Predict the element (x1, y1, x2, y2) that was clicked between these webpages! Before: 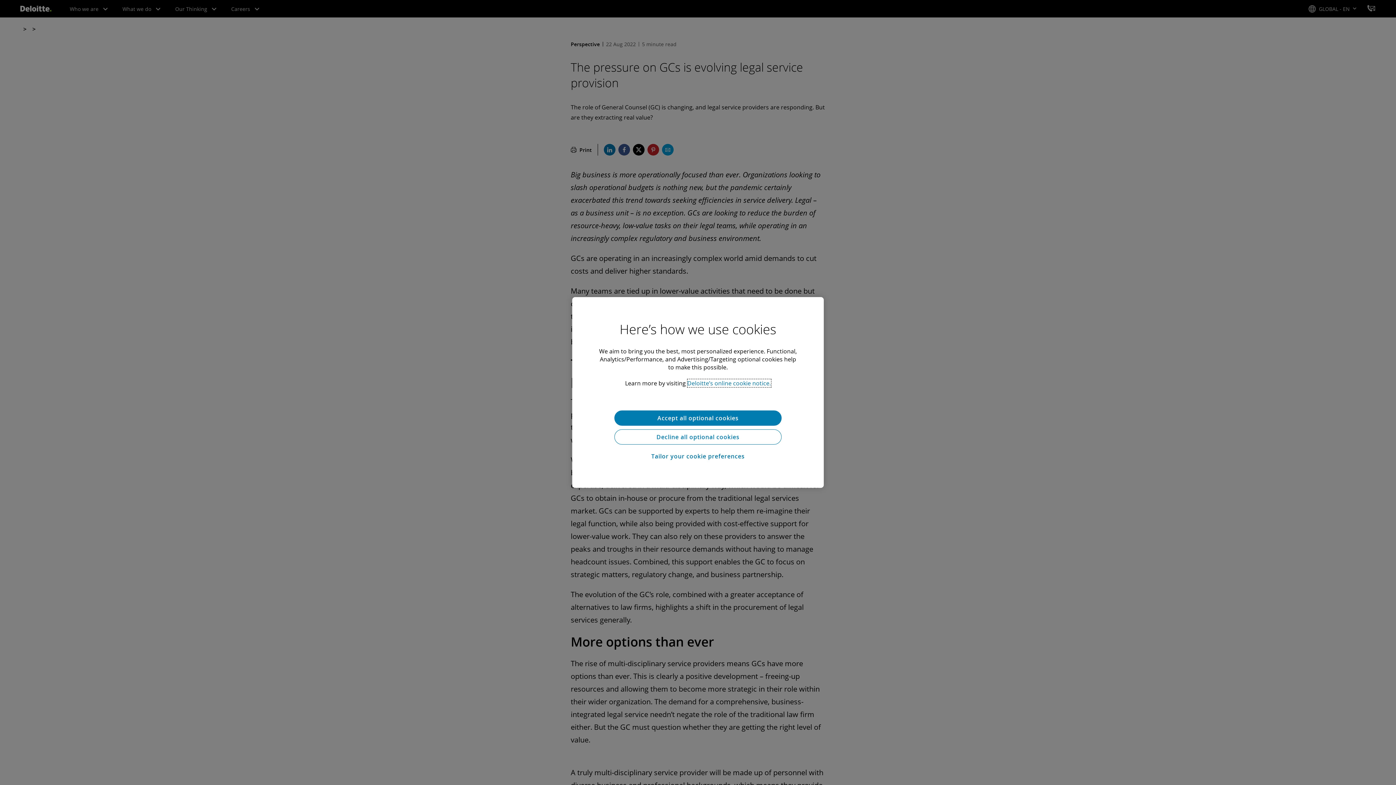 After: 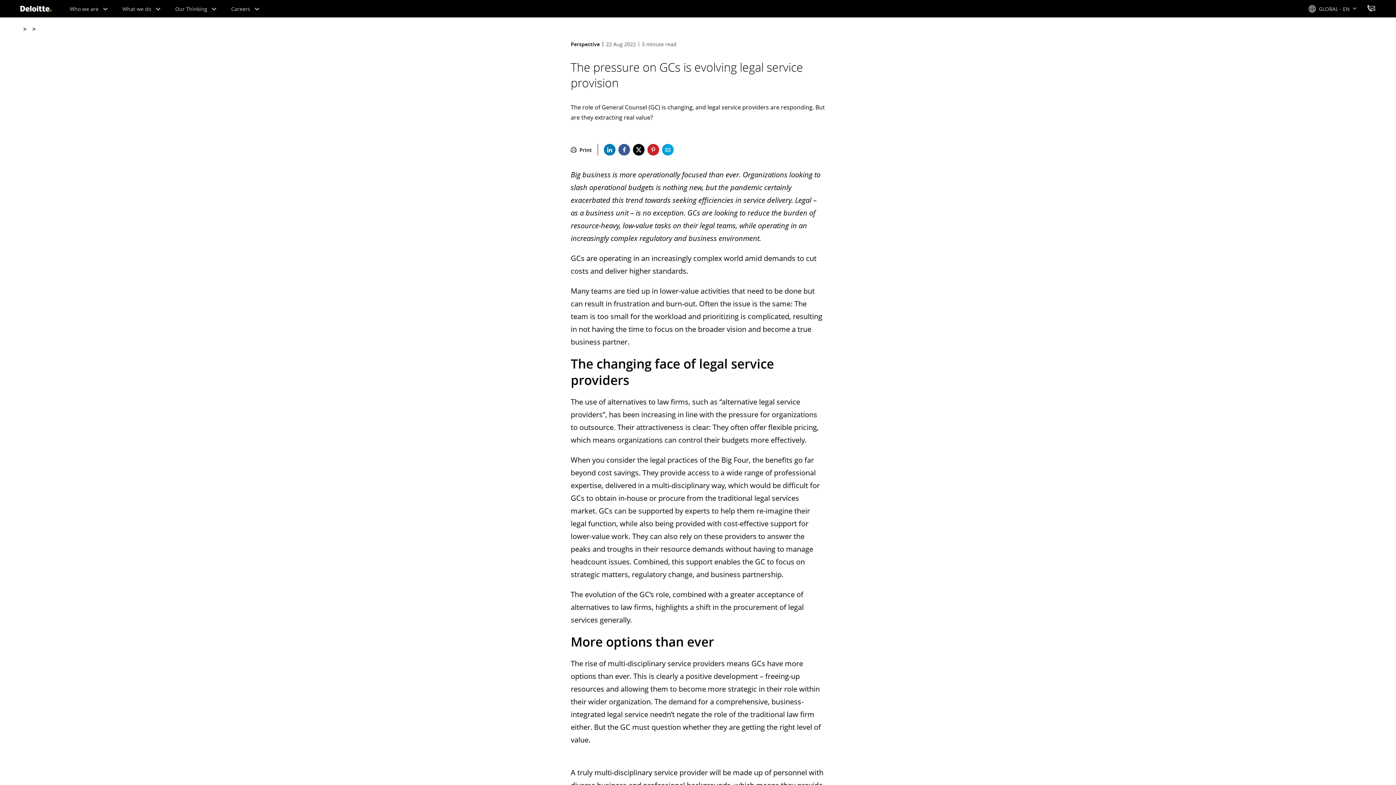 Action: label: Decline all optional cookies bbox: (614, 429, 781, 444)